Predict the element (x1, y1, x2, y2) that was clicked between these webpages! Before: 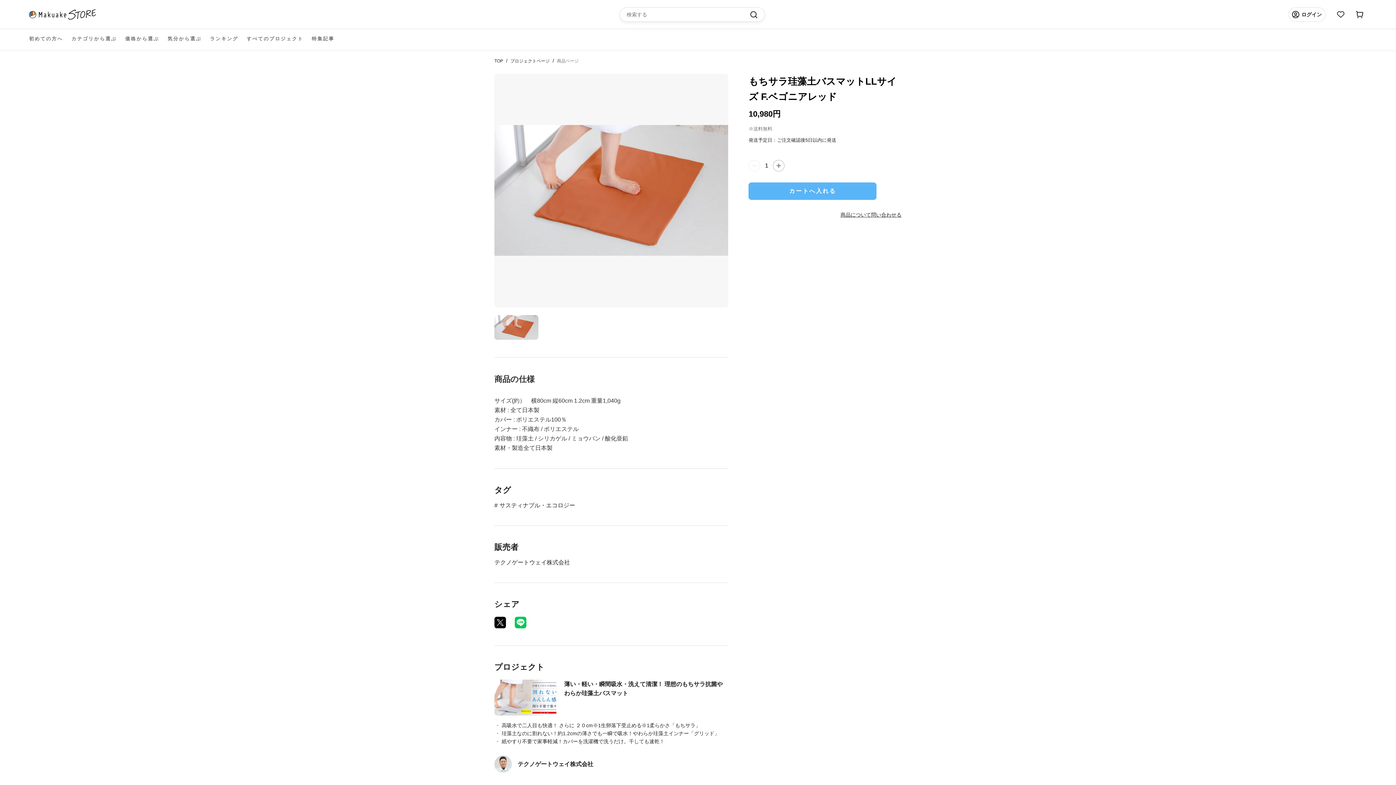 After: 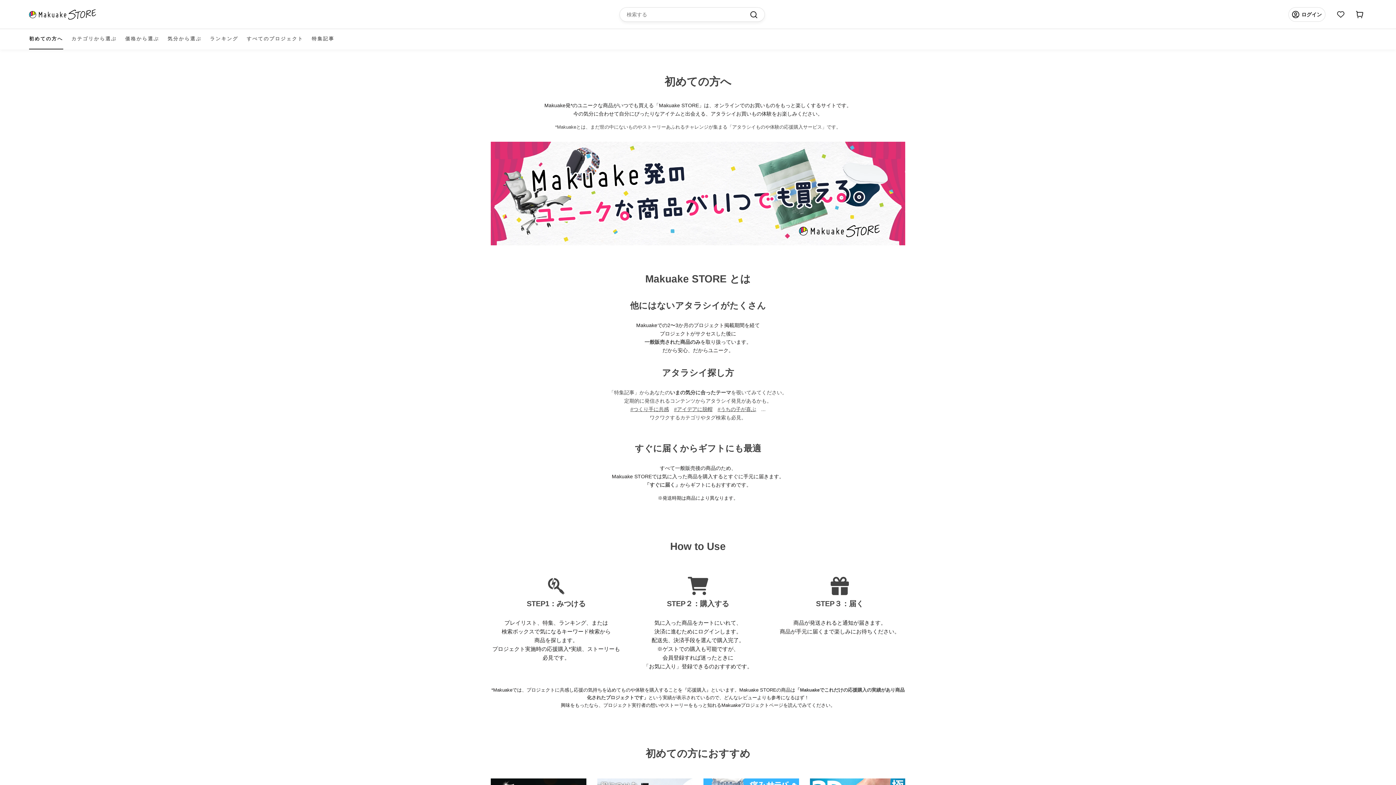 Action: label: 初めての方へ bbox: (29, 29, 63, 48)